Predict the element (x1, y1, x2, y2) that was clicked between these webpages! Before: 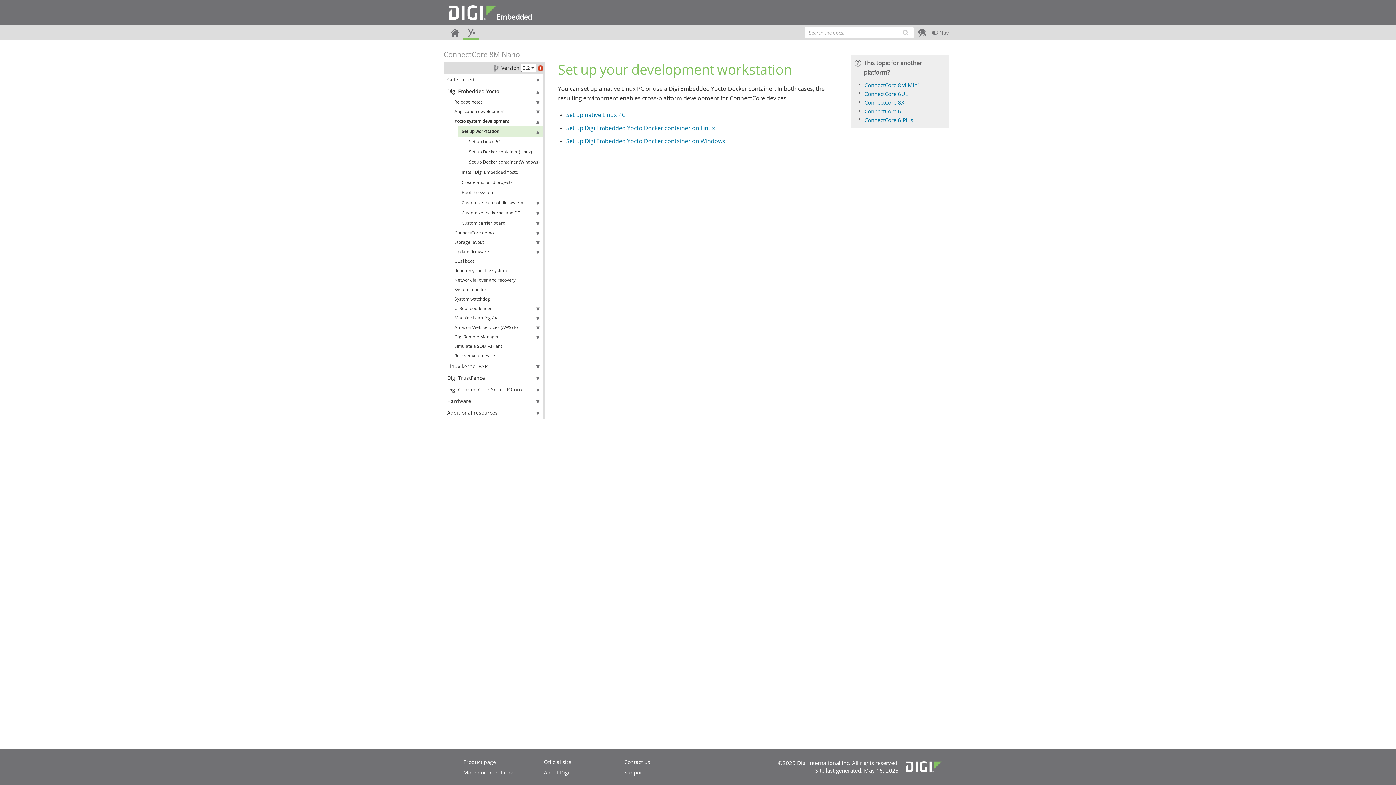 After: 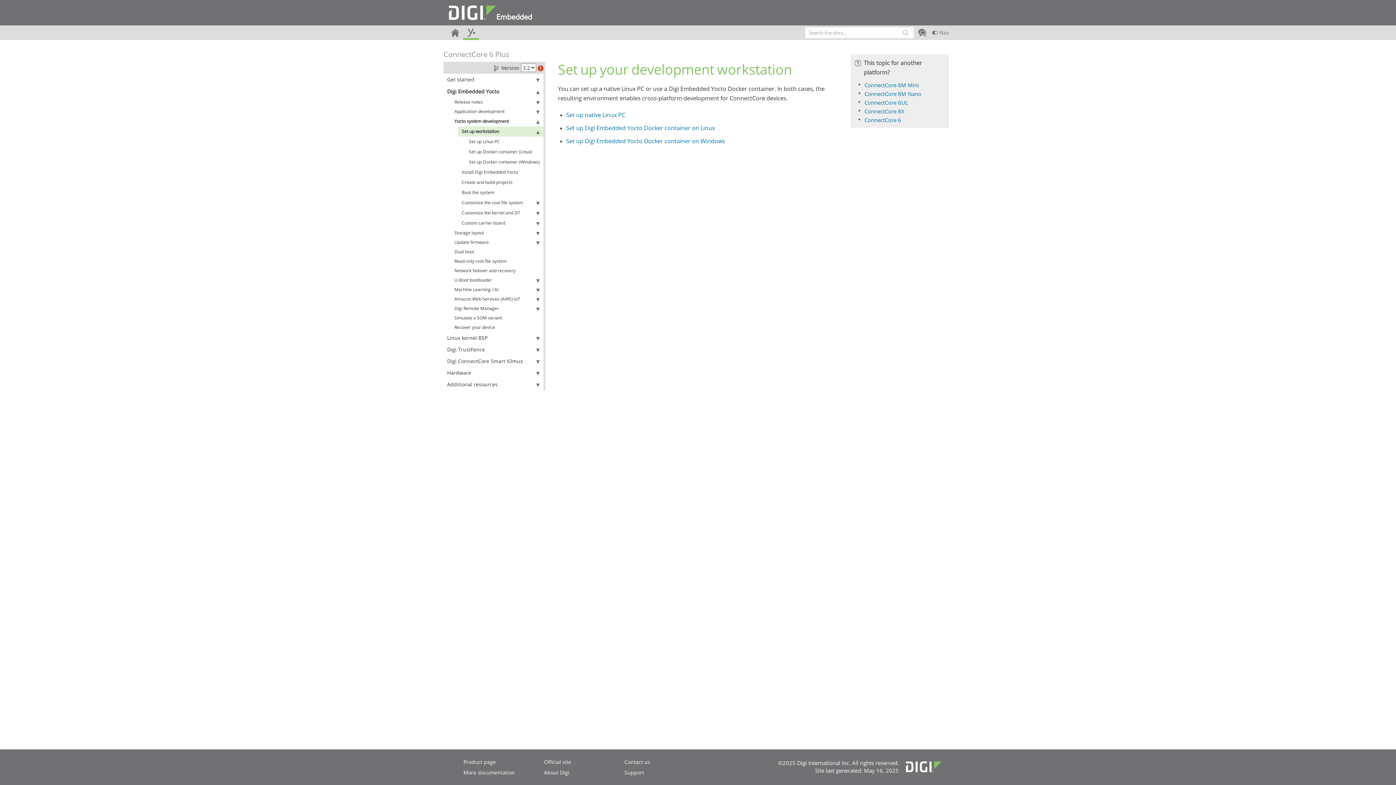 Action: label: ConnectCore 6 Plus bbox: (864, 116, 913, 123)